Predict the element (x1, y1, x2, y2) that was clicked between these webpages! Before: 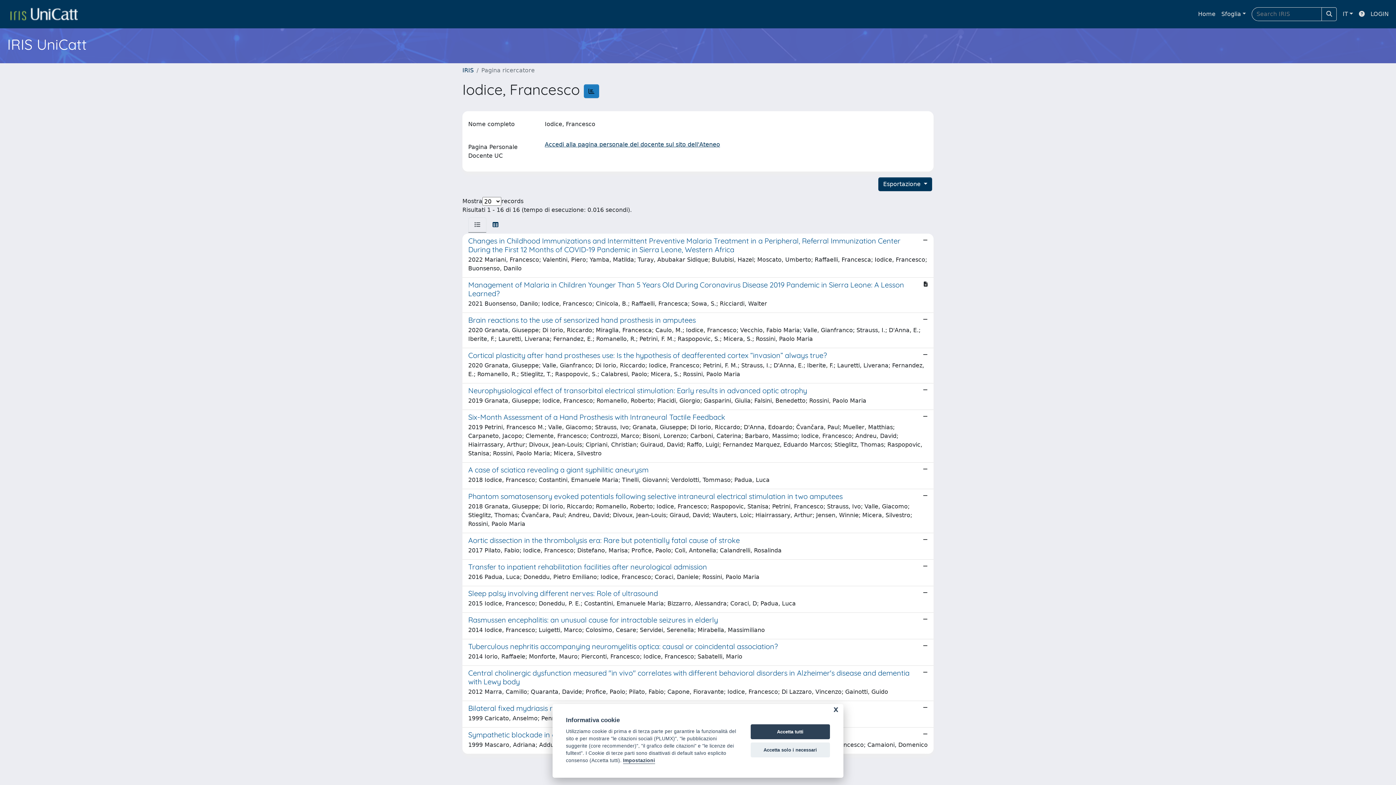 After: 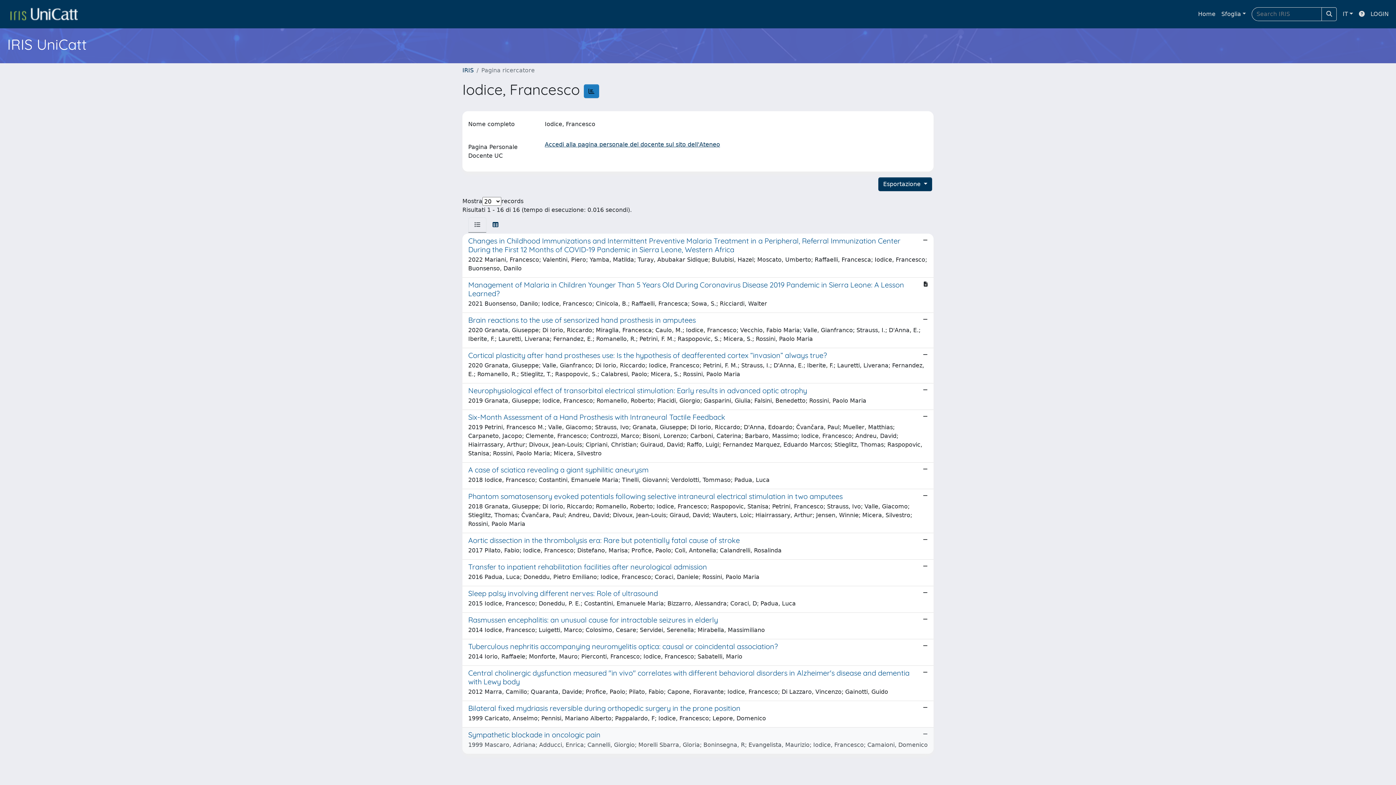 Action: bbox: (750, 742, 830, 757) label: Accetta solo i necessari